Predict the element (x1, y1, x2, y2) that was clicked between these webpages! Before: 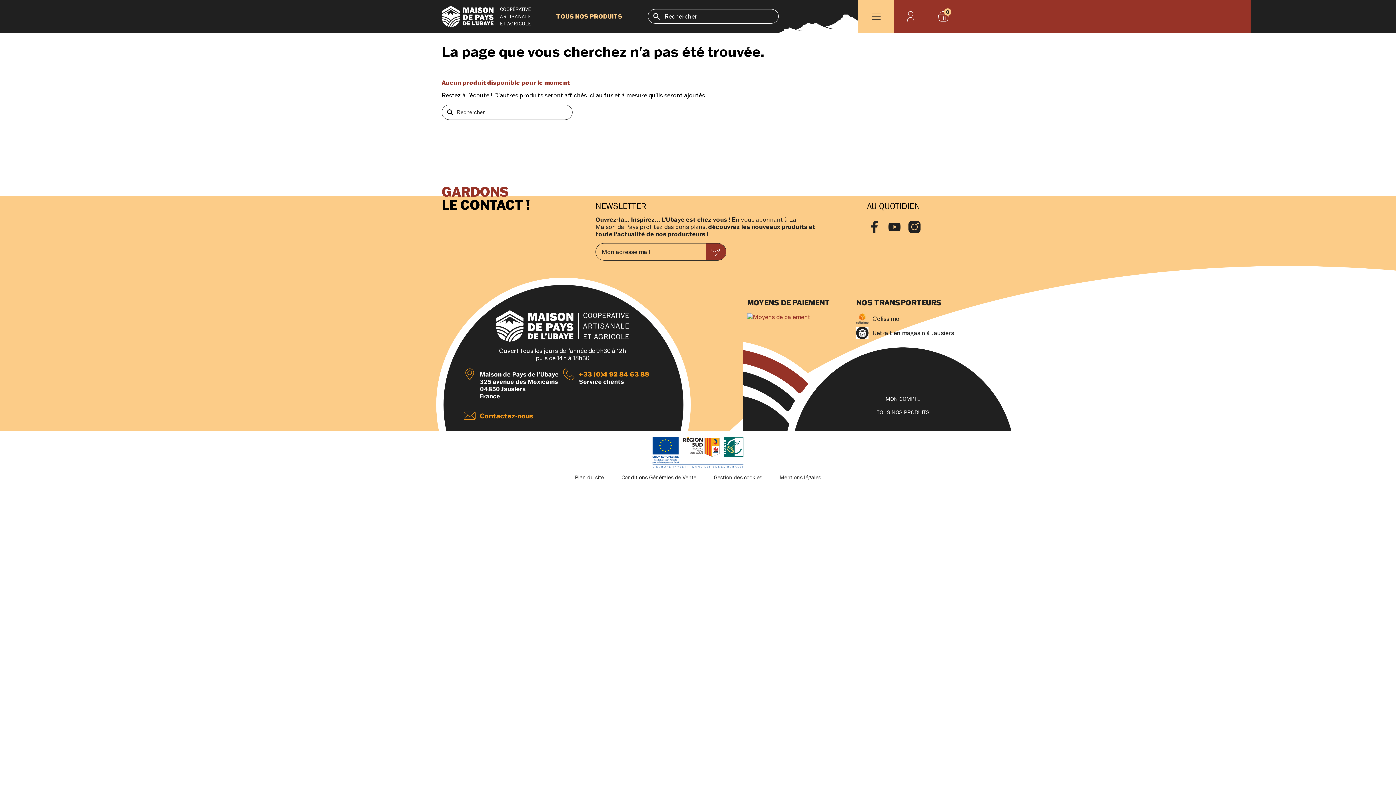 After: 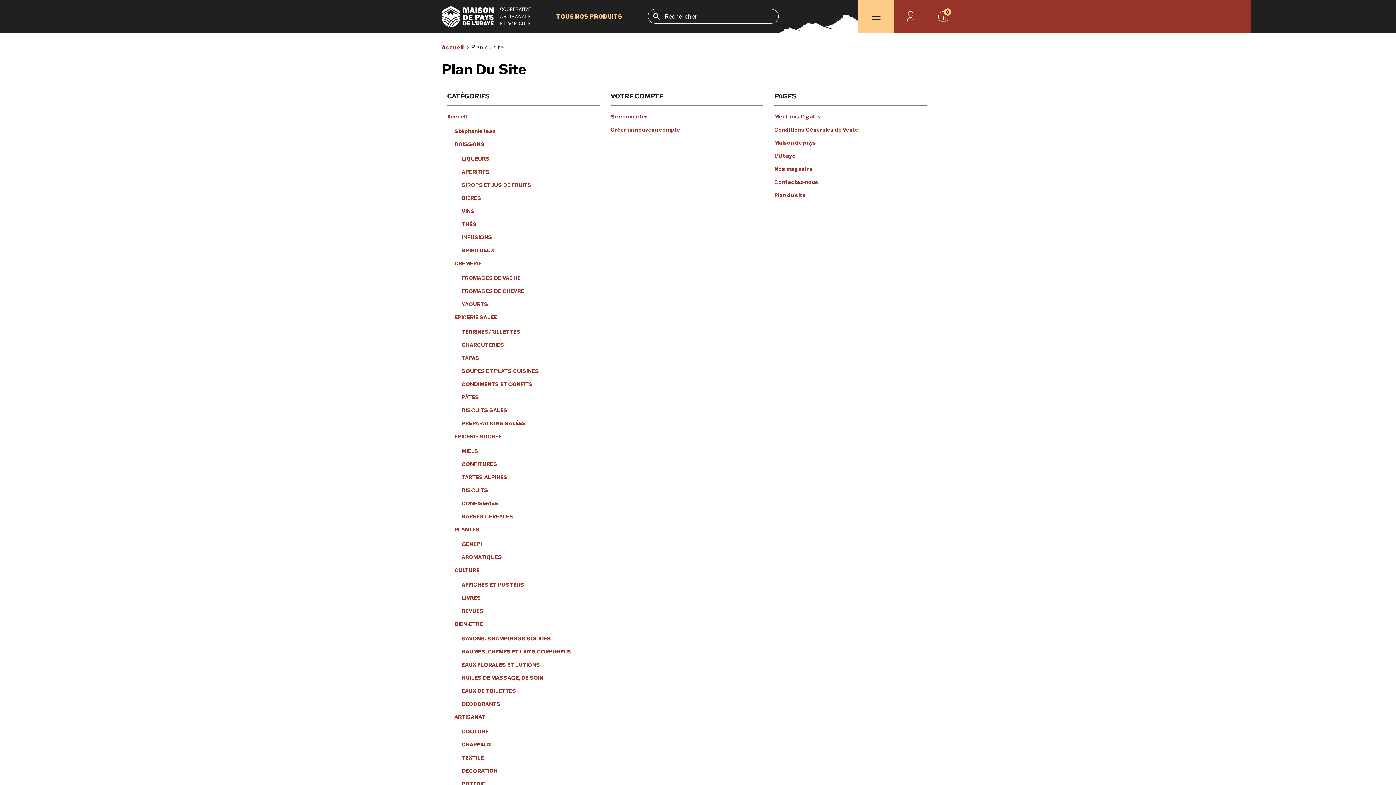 Action: bbox: (566, 471, 612, 483) label: Plan du site